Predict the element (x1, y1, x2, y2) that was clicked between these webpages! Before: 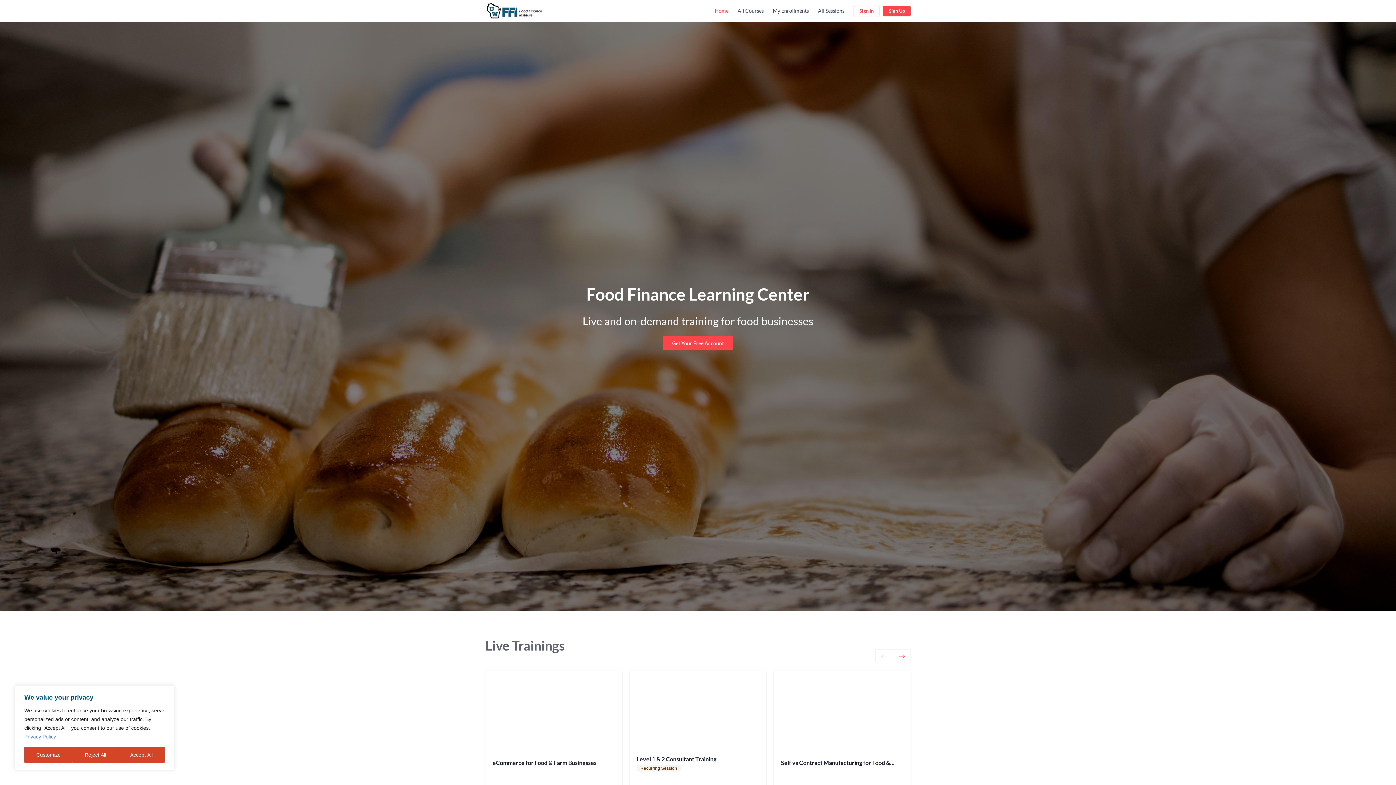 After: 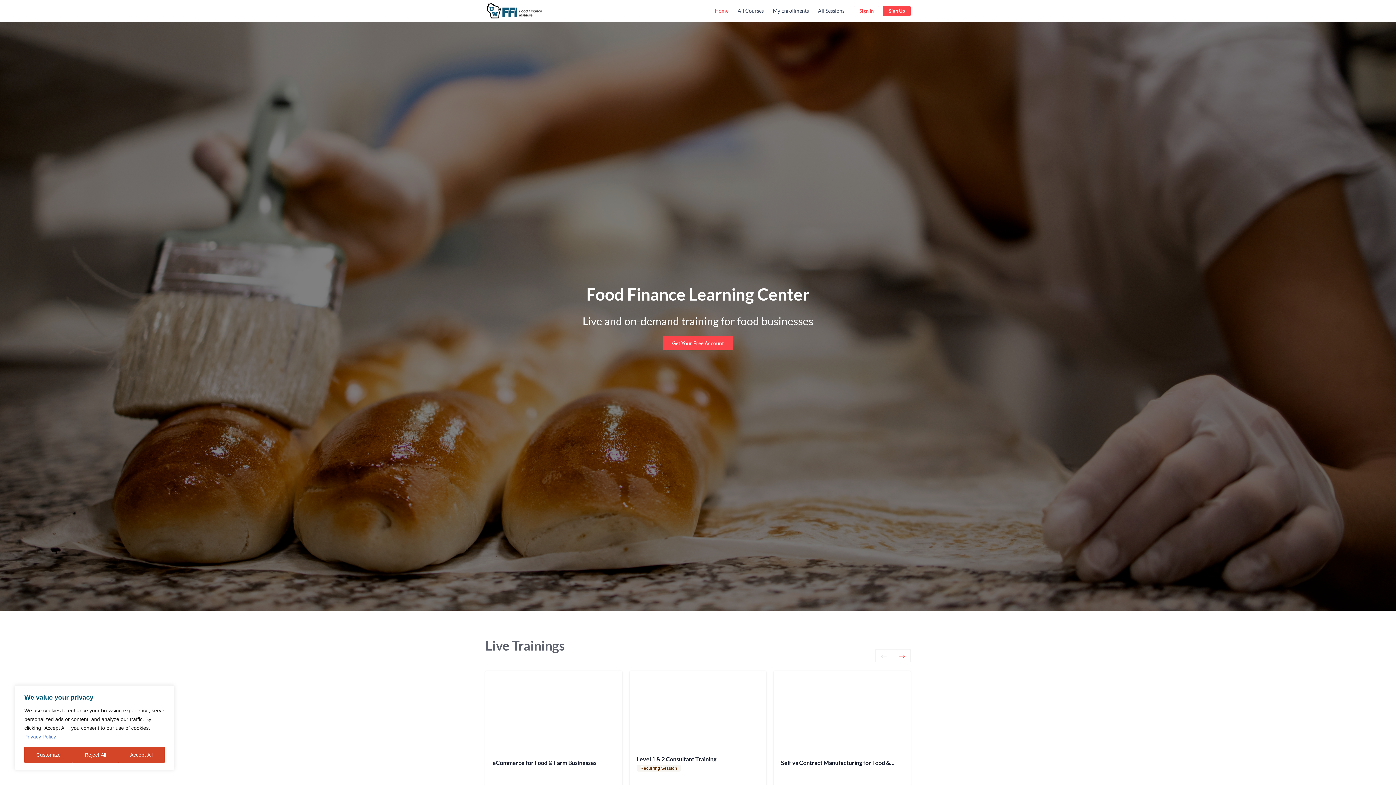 Action: label: Home bbox: (722, 0, 734, 21)